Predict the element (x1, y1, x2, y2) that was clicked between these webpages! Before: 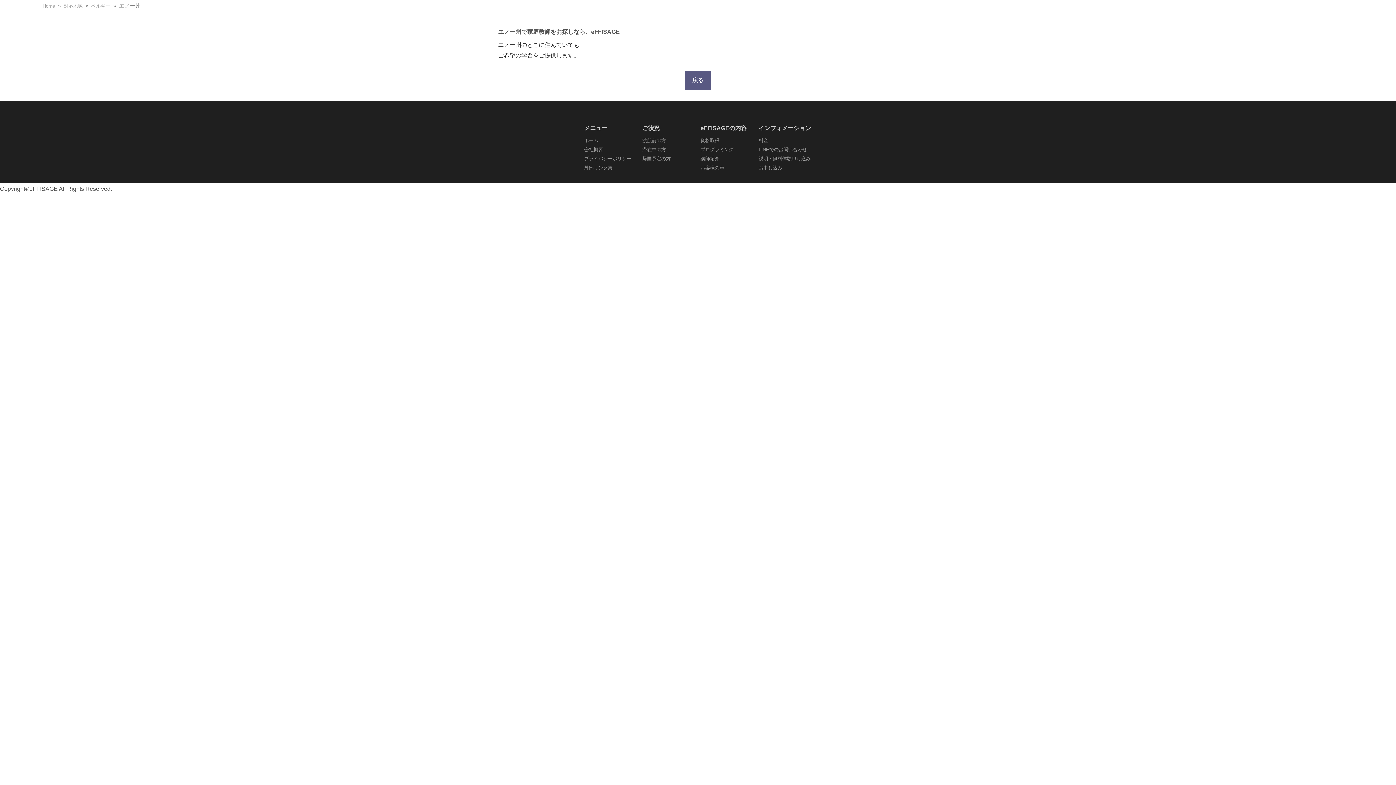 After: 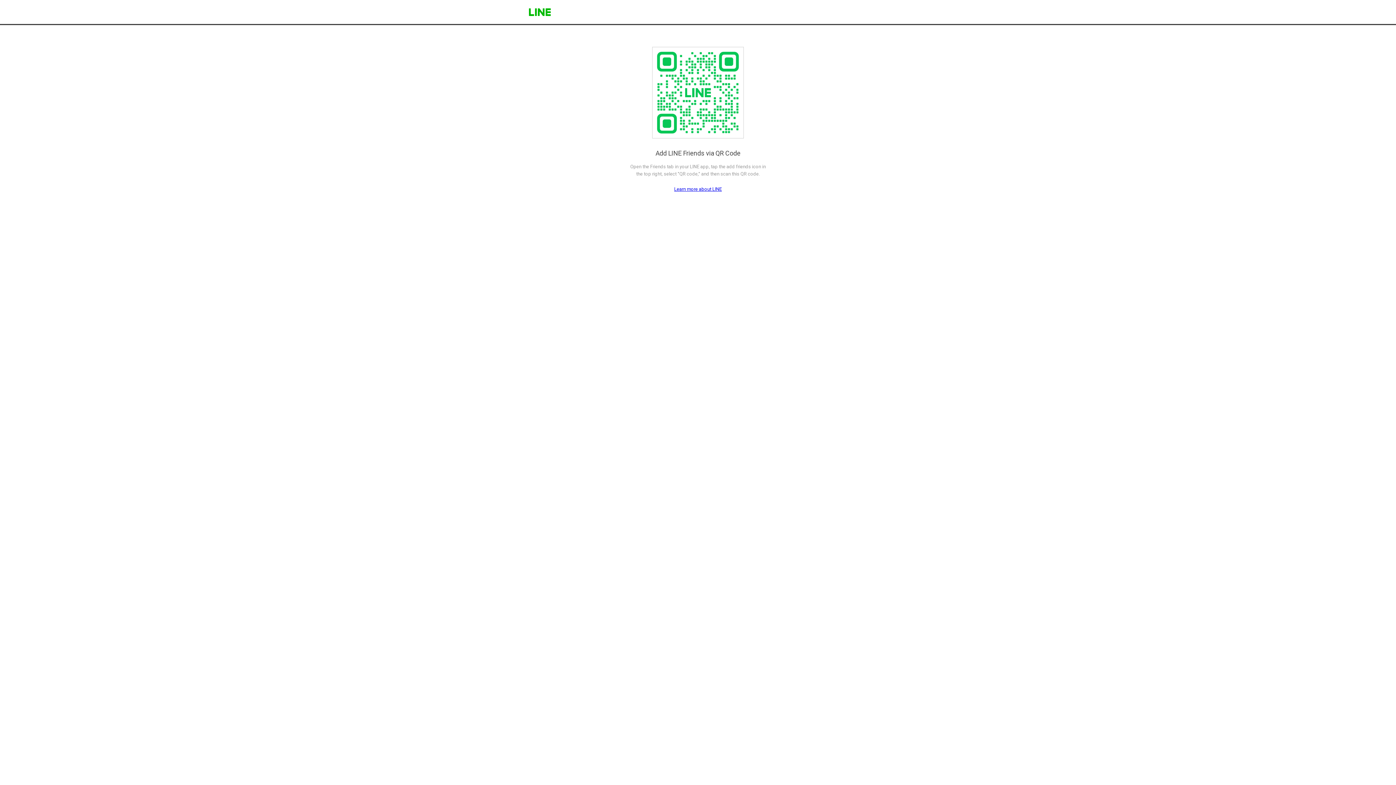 Action: bbox: (758, 146, 807, 152) label: LINEでのお問い合わせ